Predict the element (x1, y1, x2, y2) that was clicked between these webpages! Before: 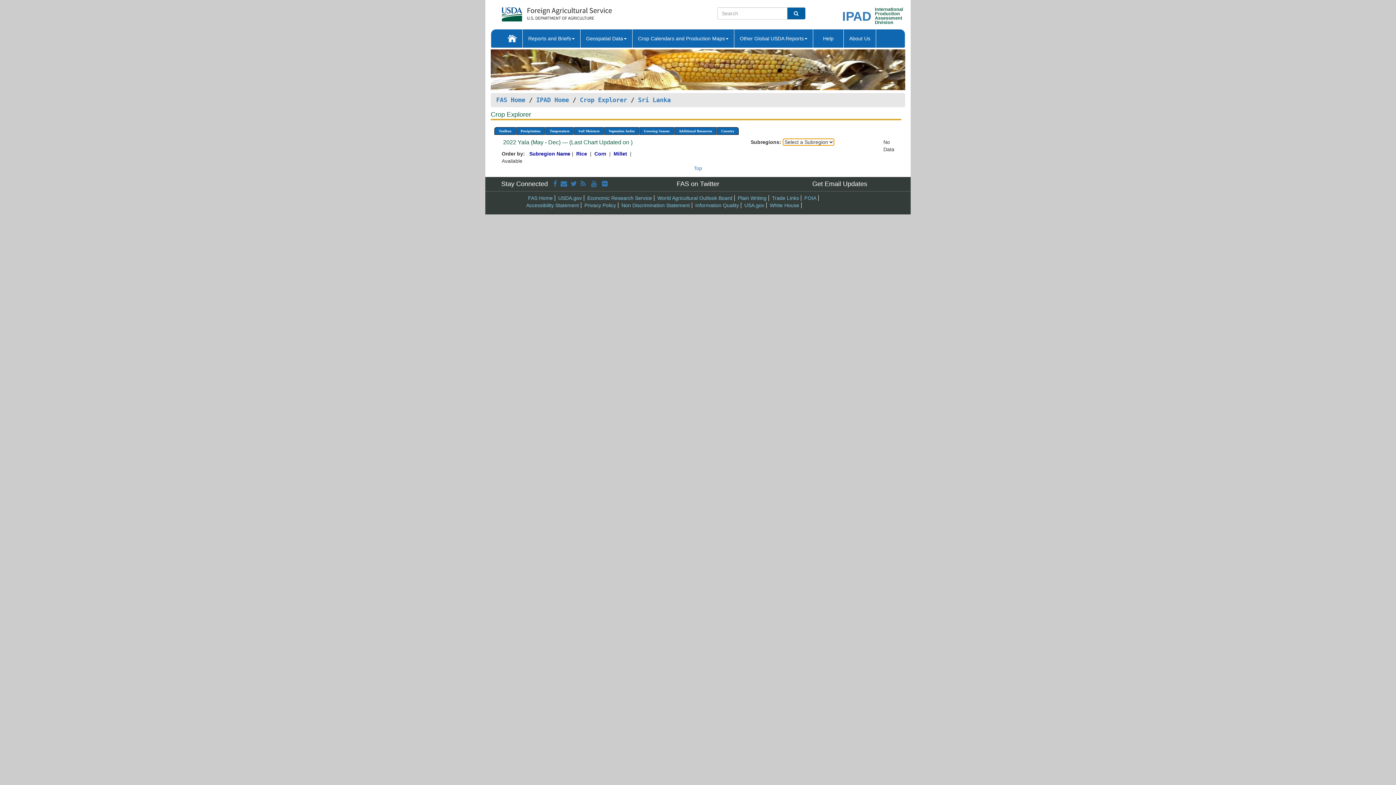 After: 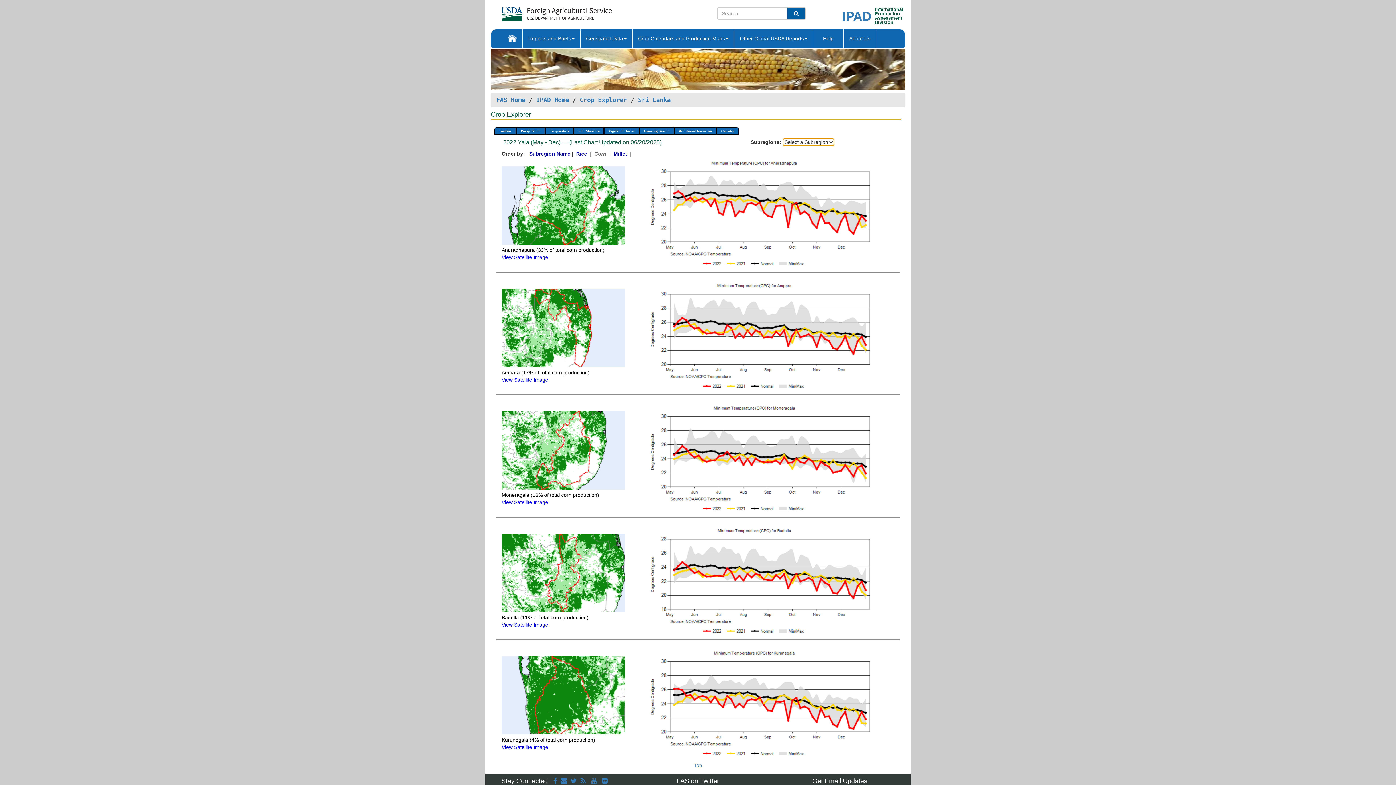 Action: bbox: (594, 151, 608, 156) label: Corn 